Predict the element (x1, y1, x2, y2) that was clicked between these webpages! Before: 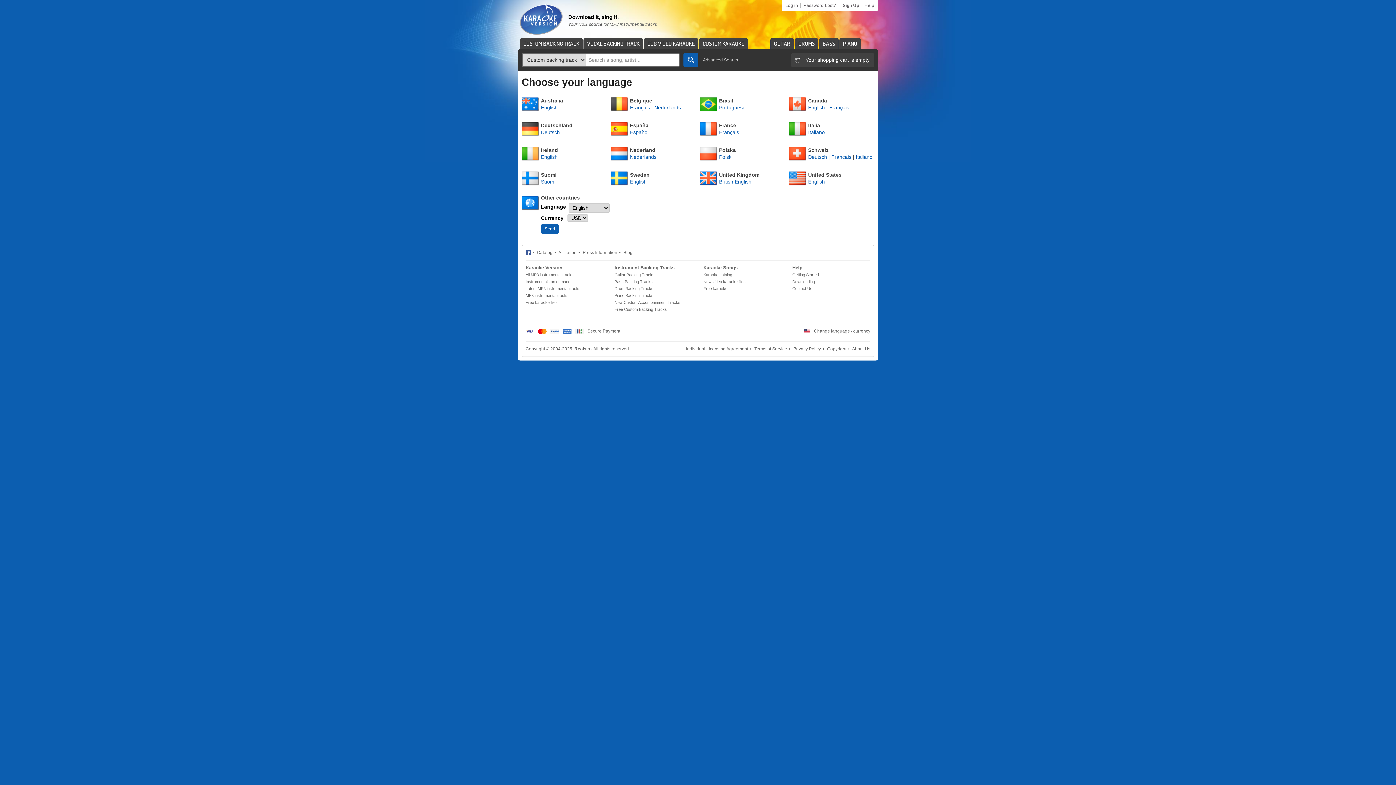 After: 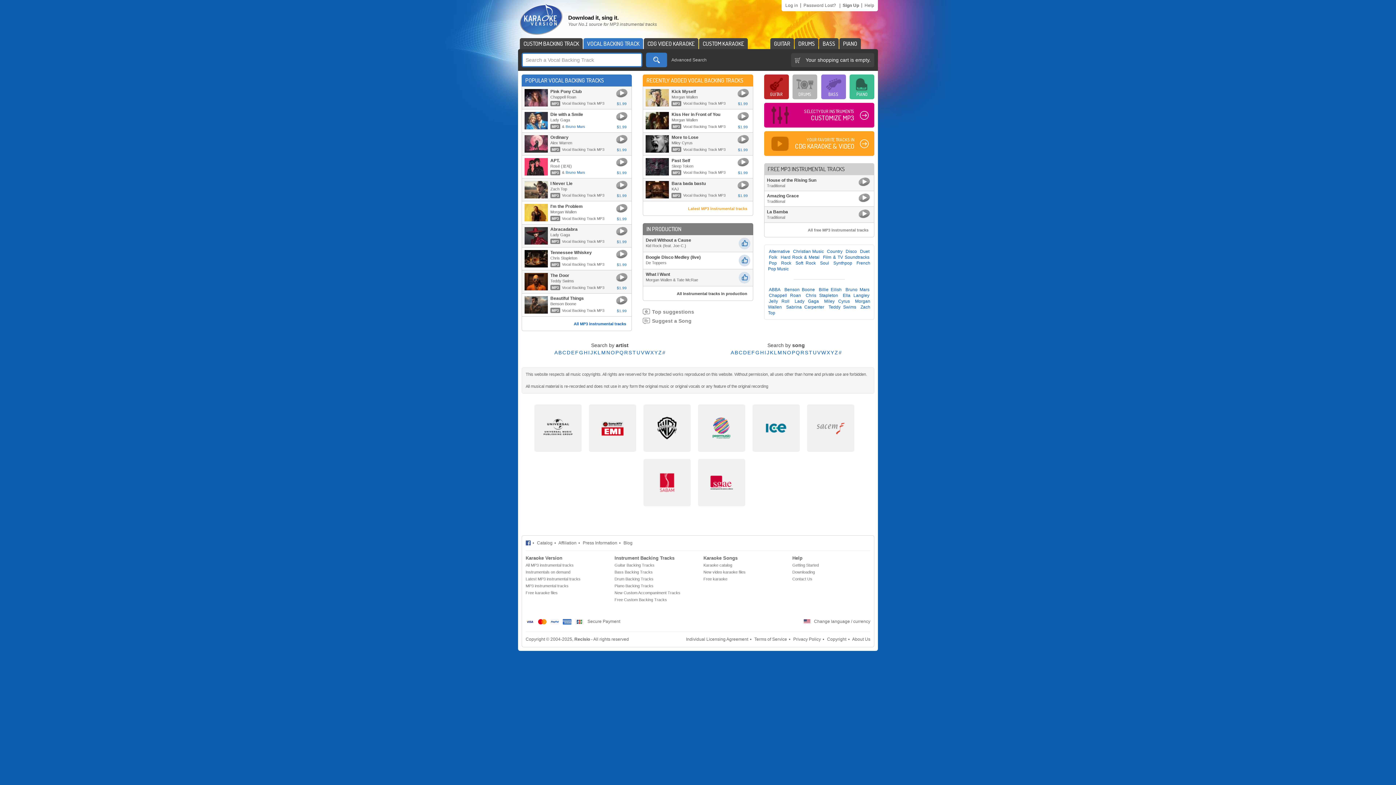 Action: bbox: (583, 38, 643, 49) label: VOCAL BACKING TRACK